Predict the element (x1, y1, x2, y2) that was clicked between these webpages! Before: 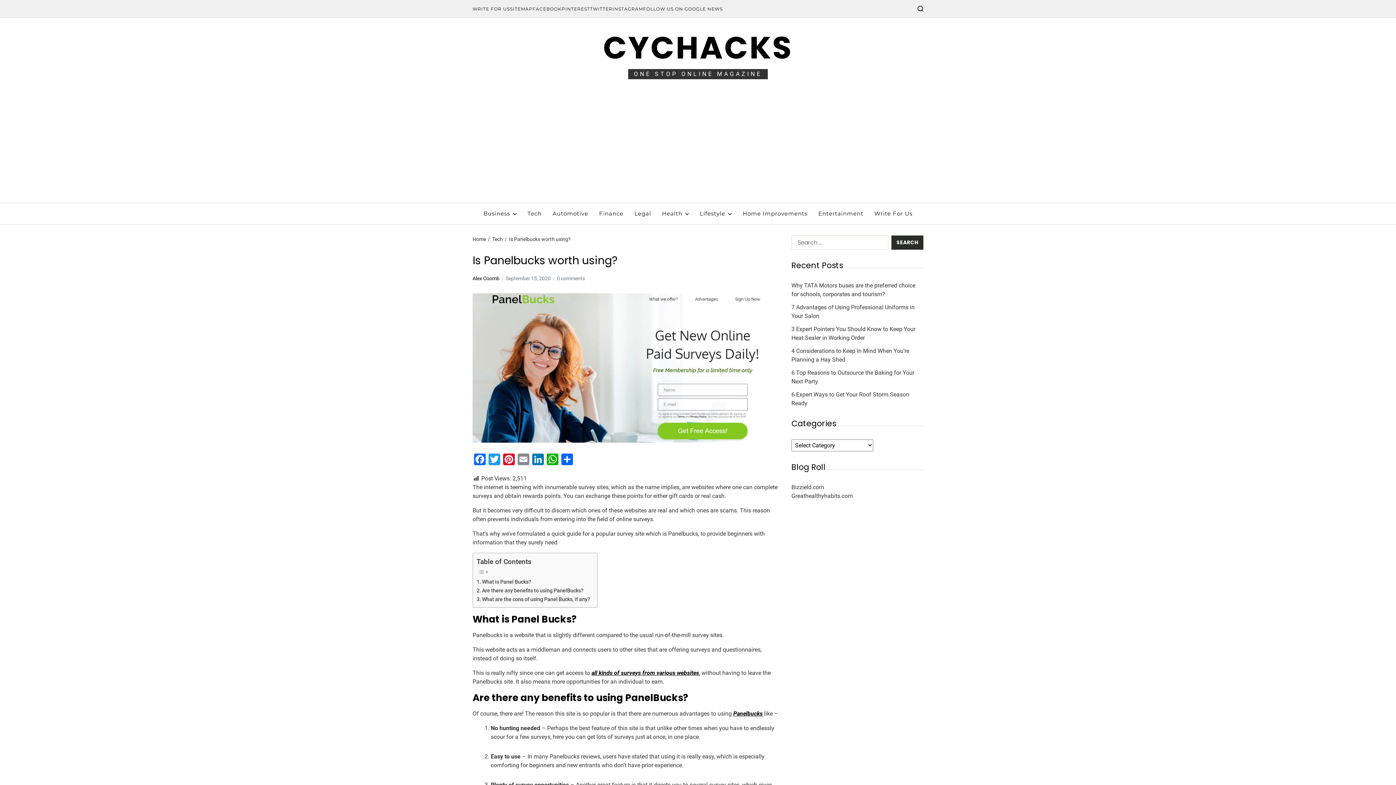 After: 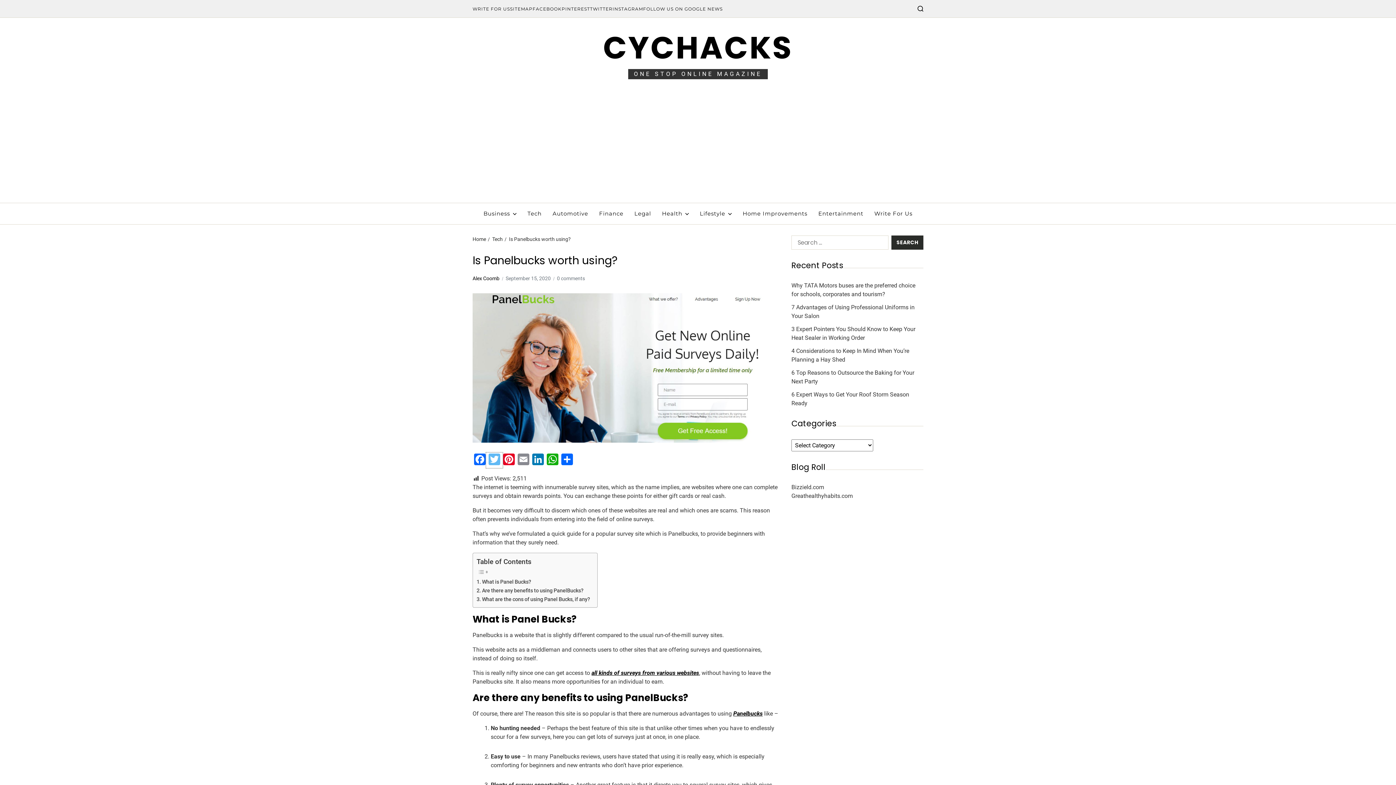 Action: bbox: (487, 453, 501, 467) label: Twitter